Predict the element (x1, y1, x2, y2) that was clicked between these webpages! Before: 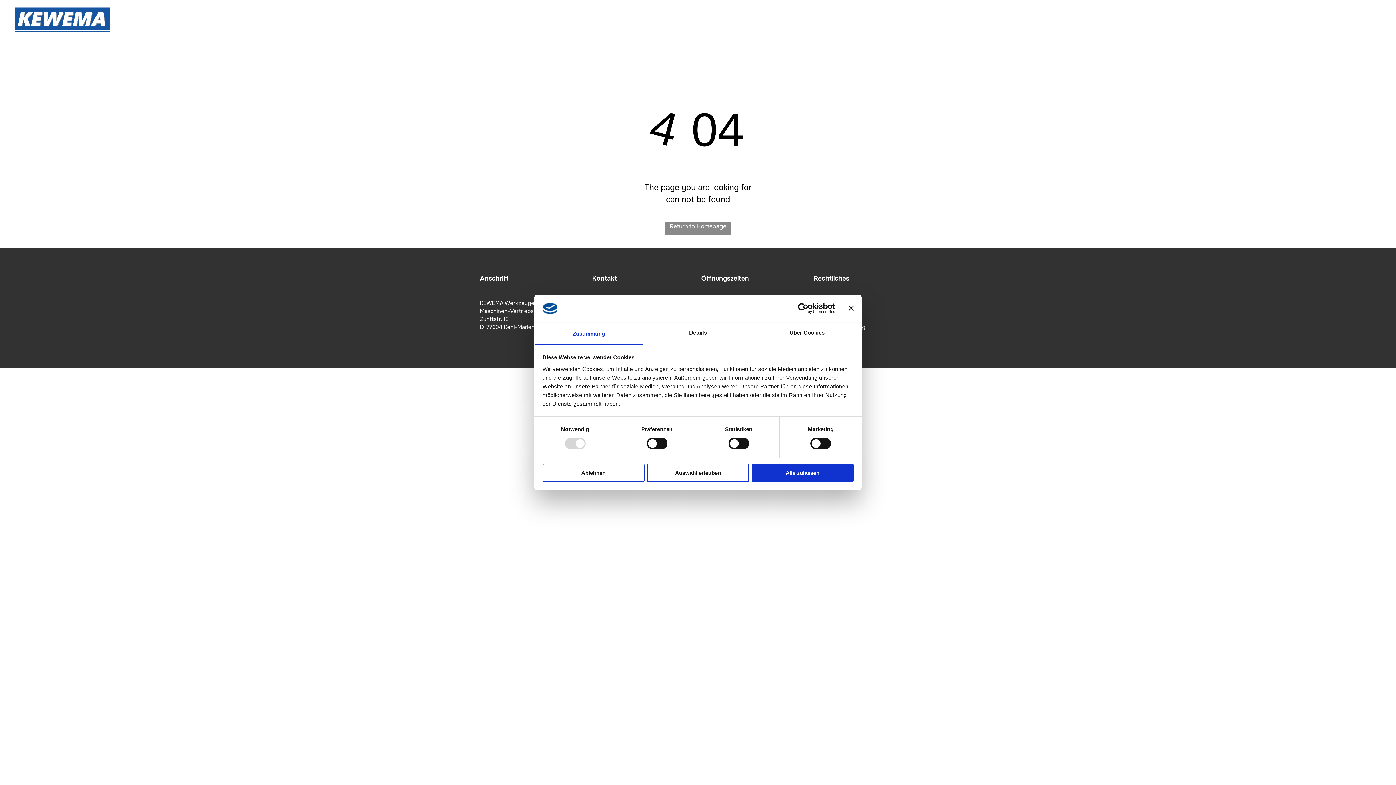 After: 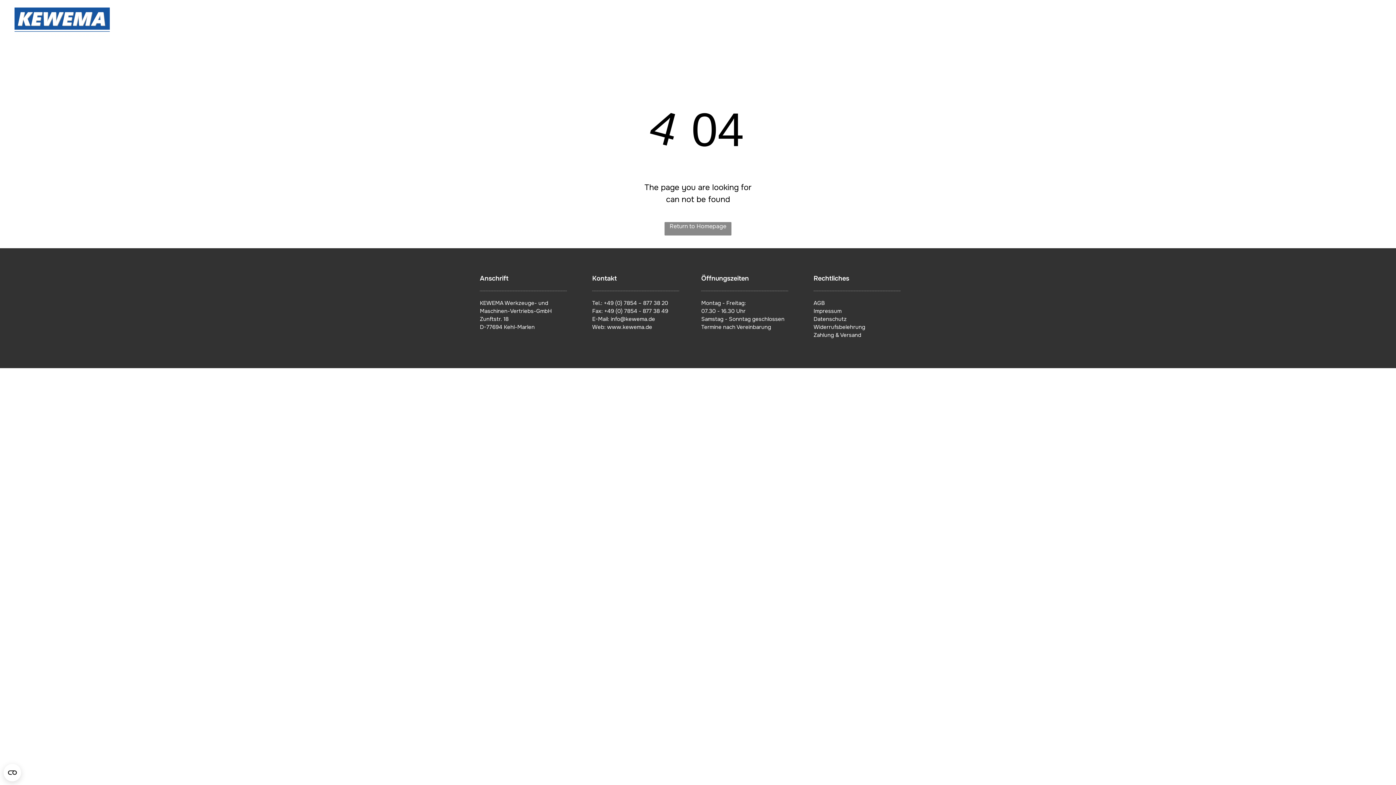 Action: bbox: (647, 463, 749, 482) label: Auswahl erlauben